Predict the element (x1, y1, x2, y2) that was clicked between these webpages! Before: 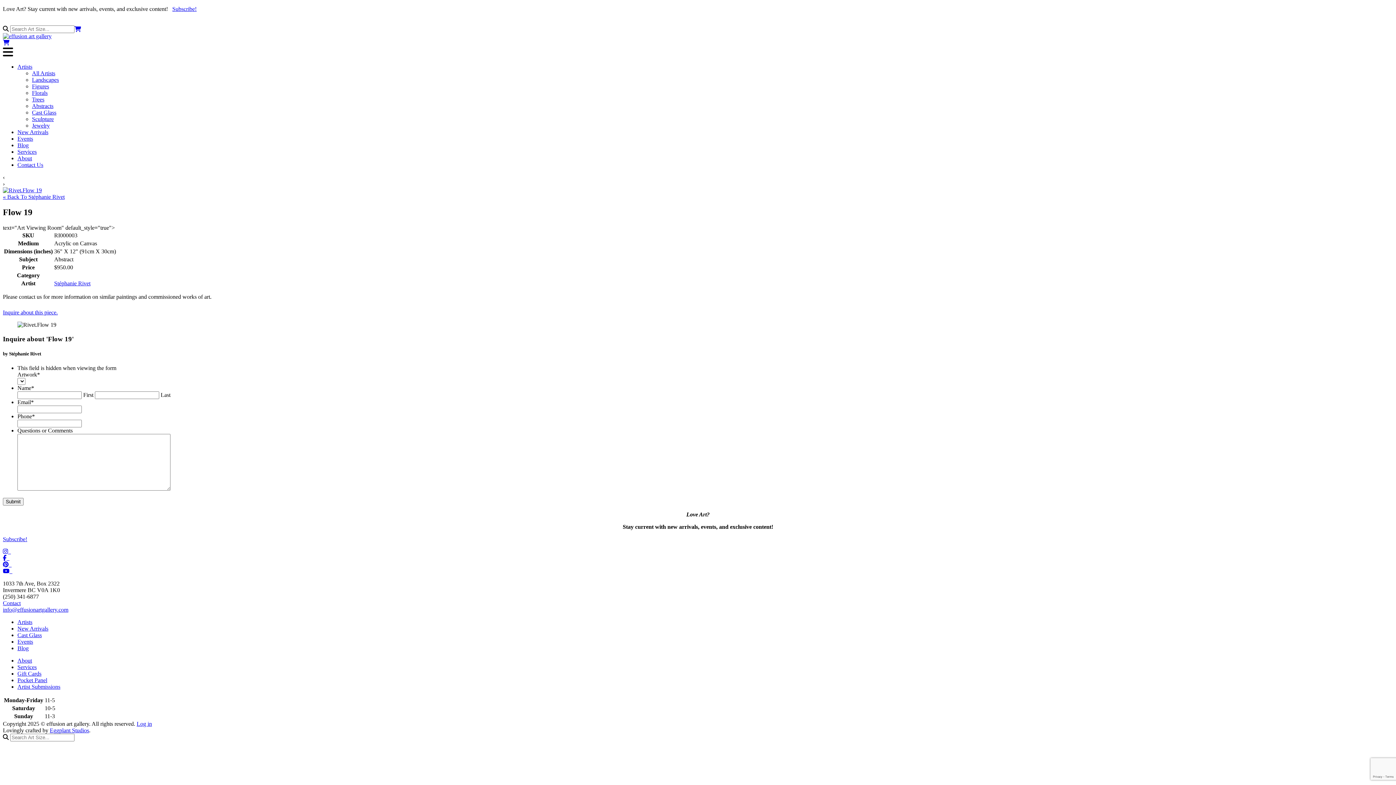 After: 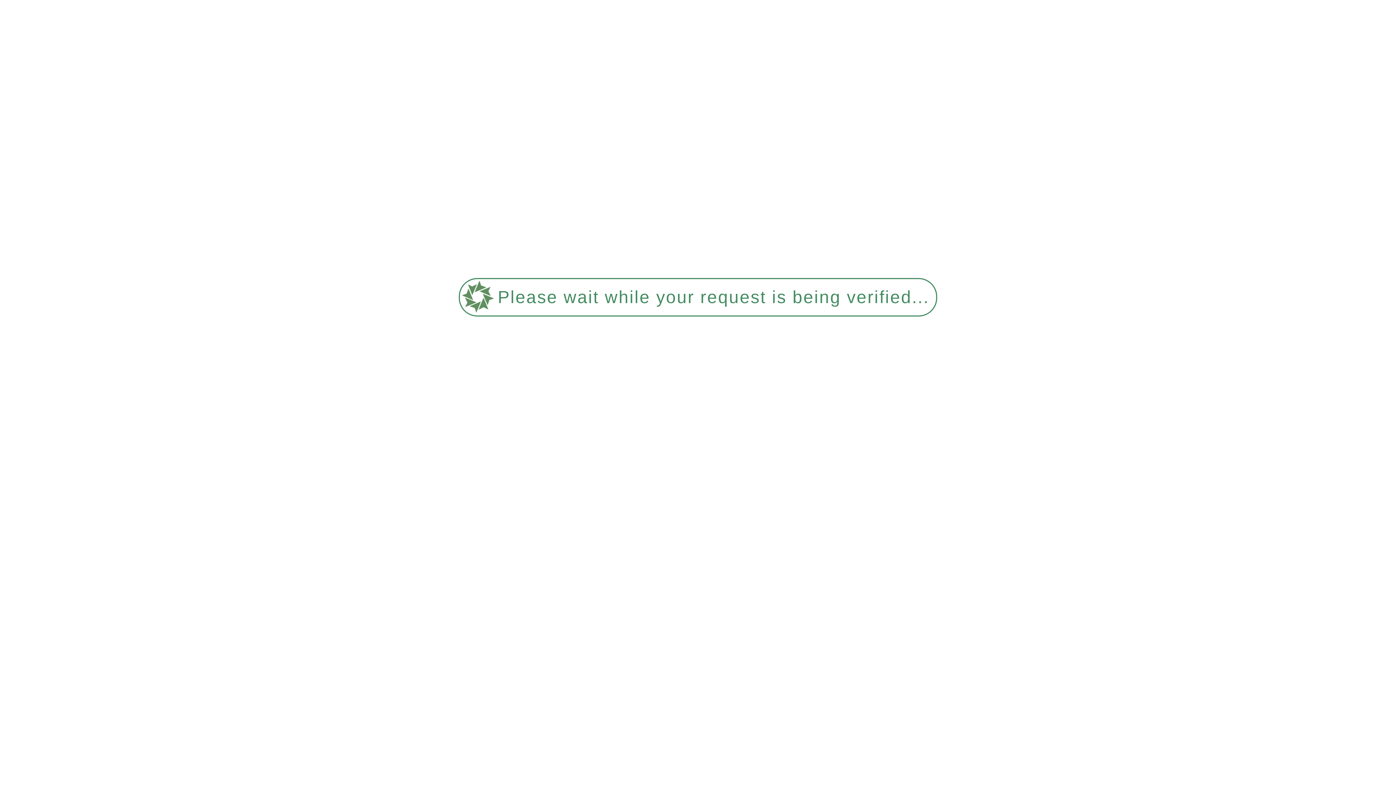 Action: bbox: (17, 129, 48, 135) label: New Arrivals